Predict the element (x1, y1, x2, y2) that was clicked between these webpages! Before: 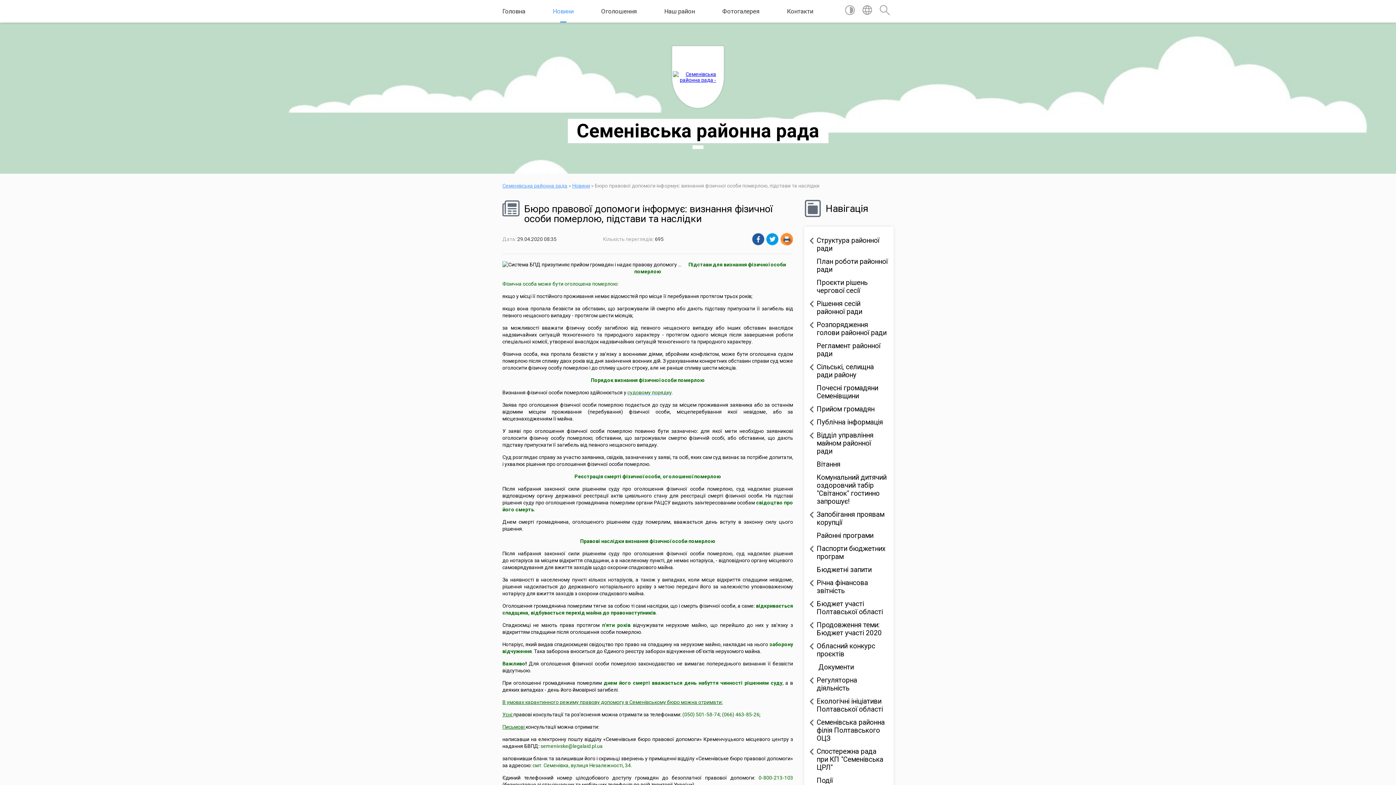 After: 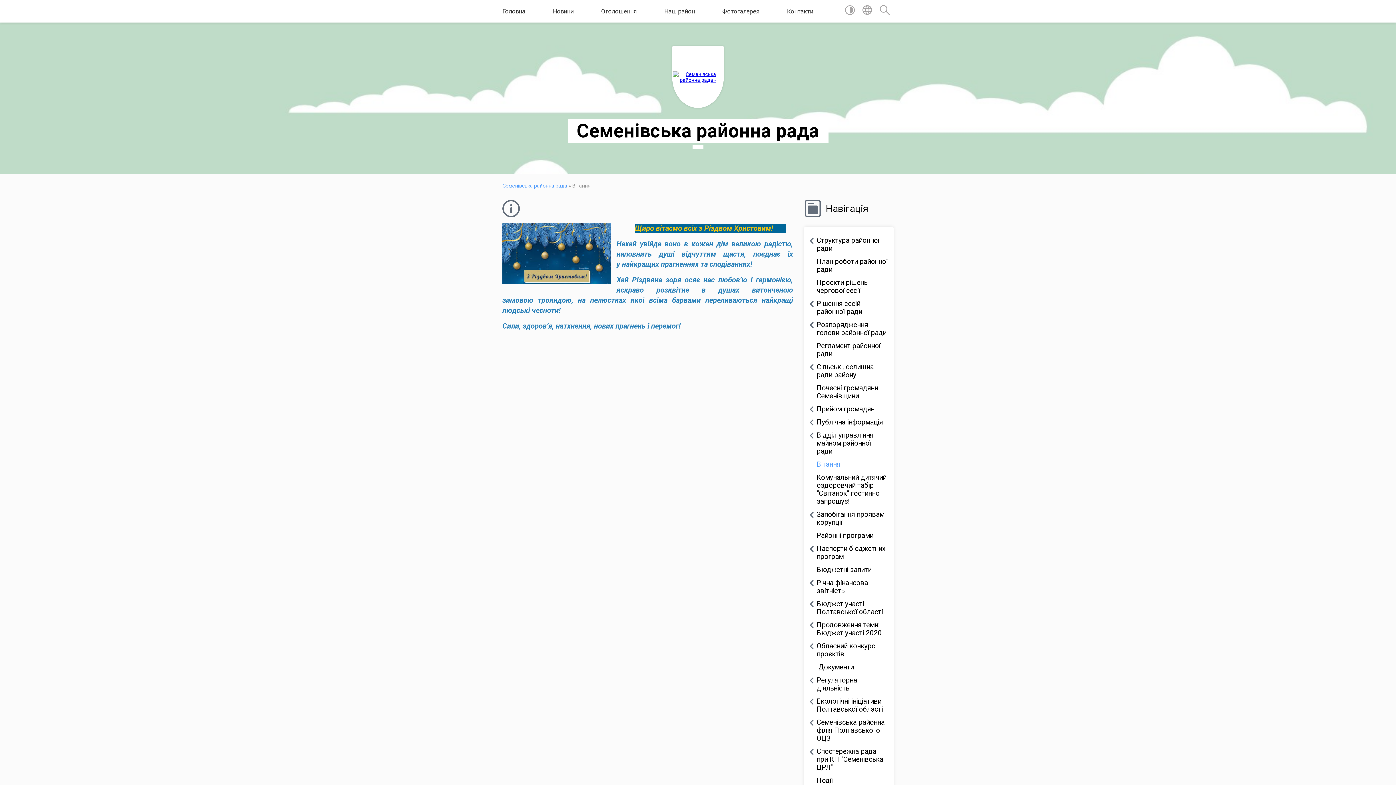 Action: label: Вітання bbox: (809, 458, 888, 471)